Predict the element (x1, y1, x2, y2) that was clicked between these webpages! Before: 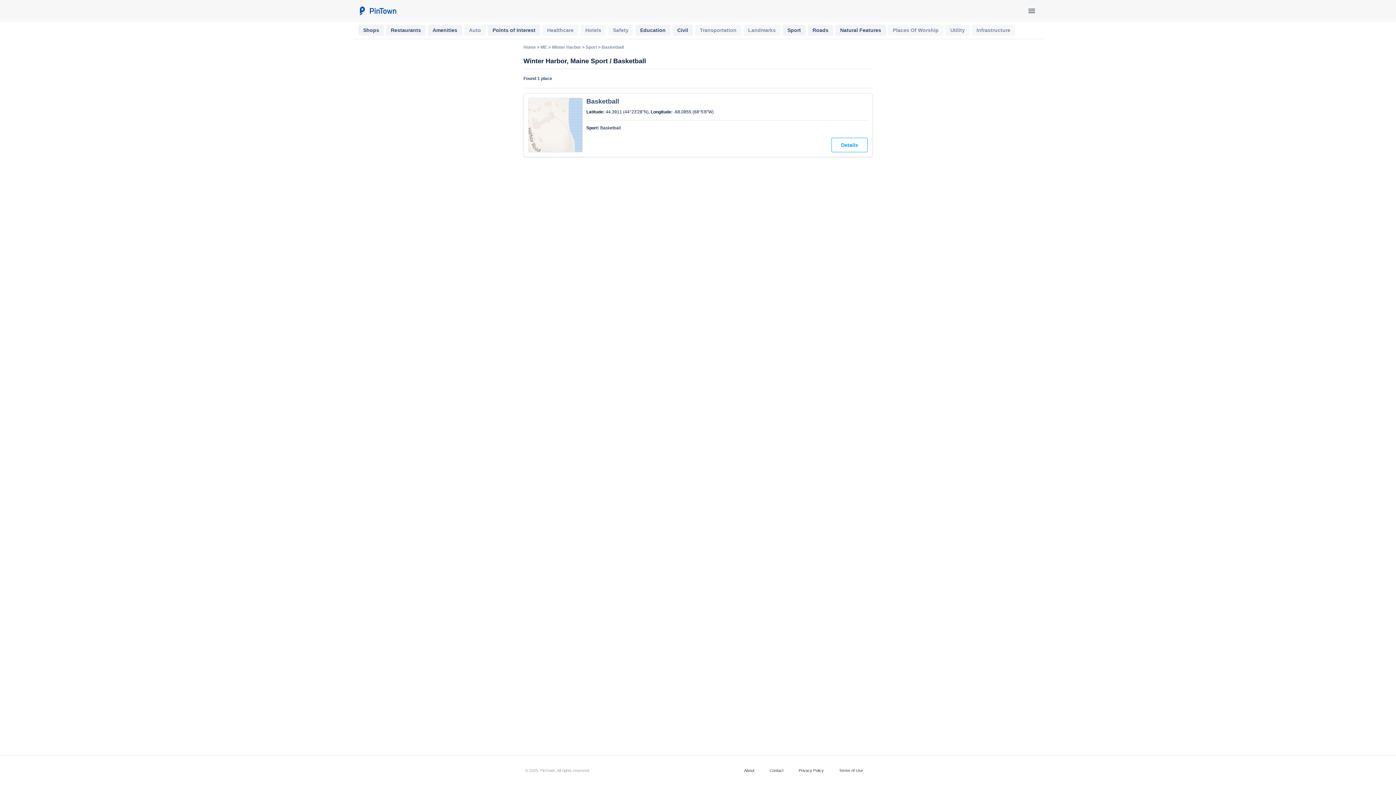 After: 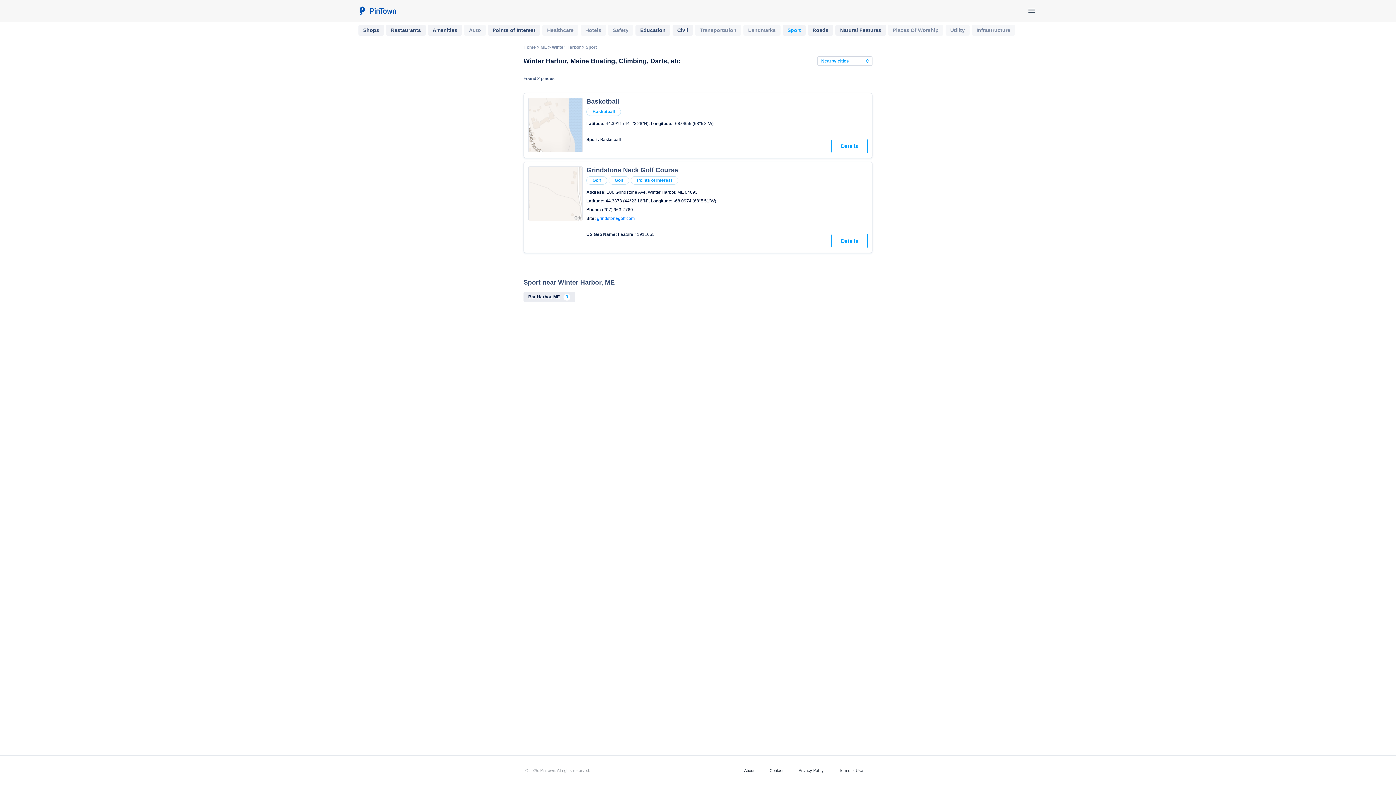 Action: label: Sport bbox: (585, 44, 597, 49)